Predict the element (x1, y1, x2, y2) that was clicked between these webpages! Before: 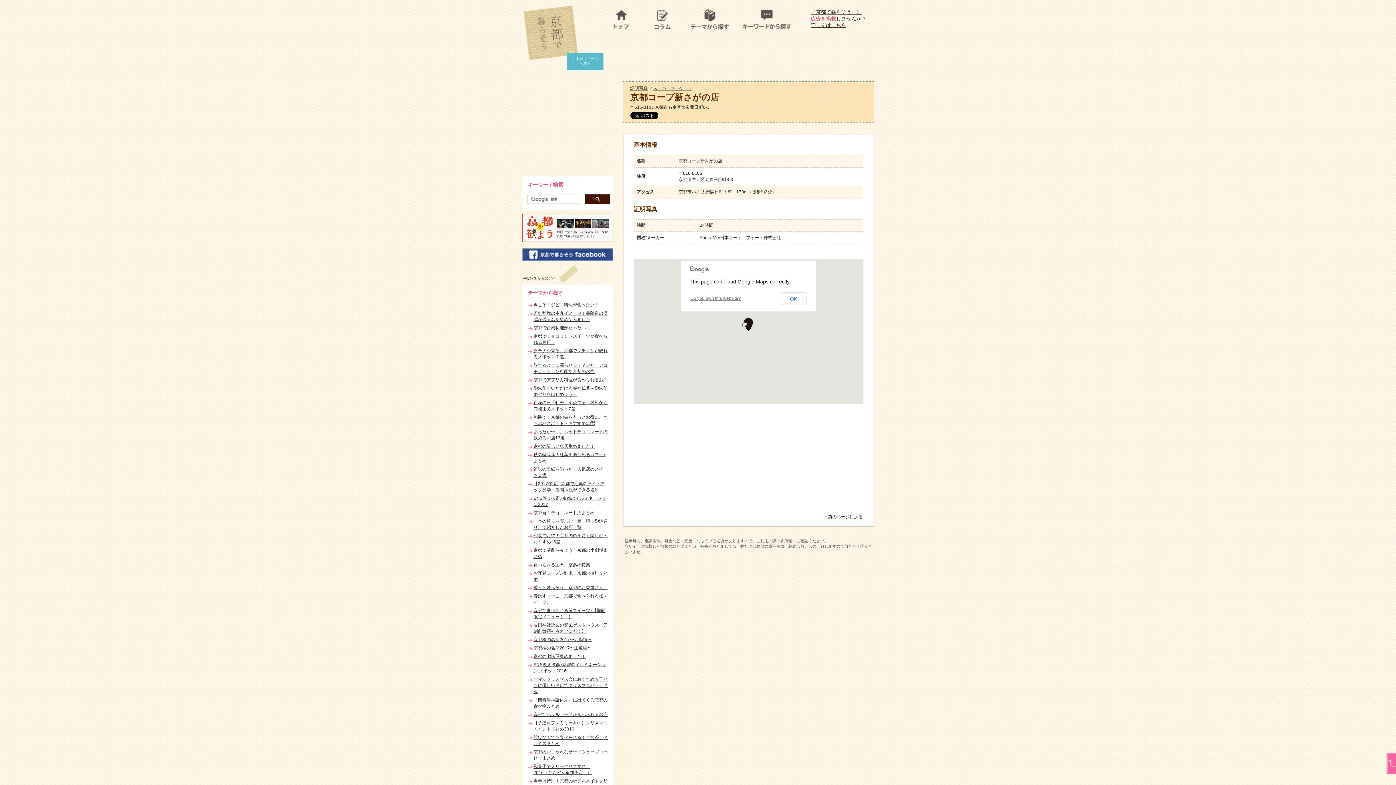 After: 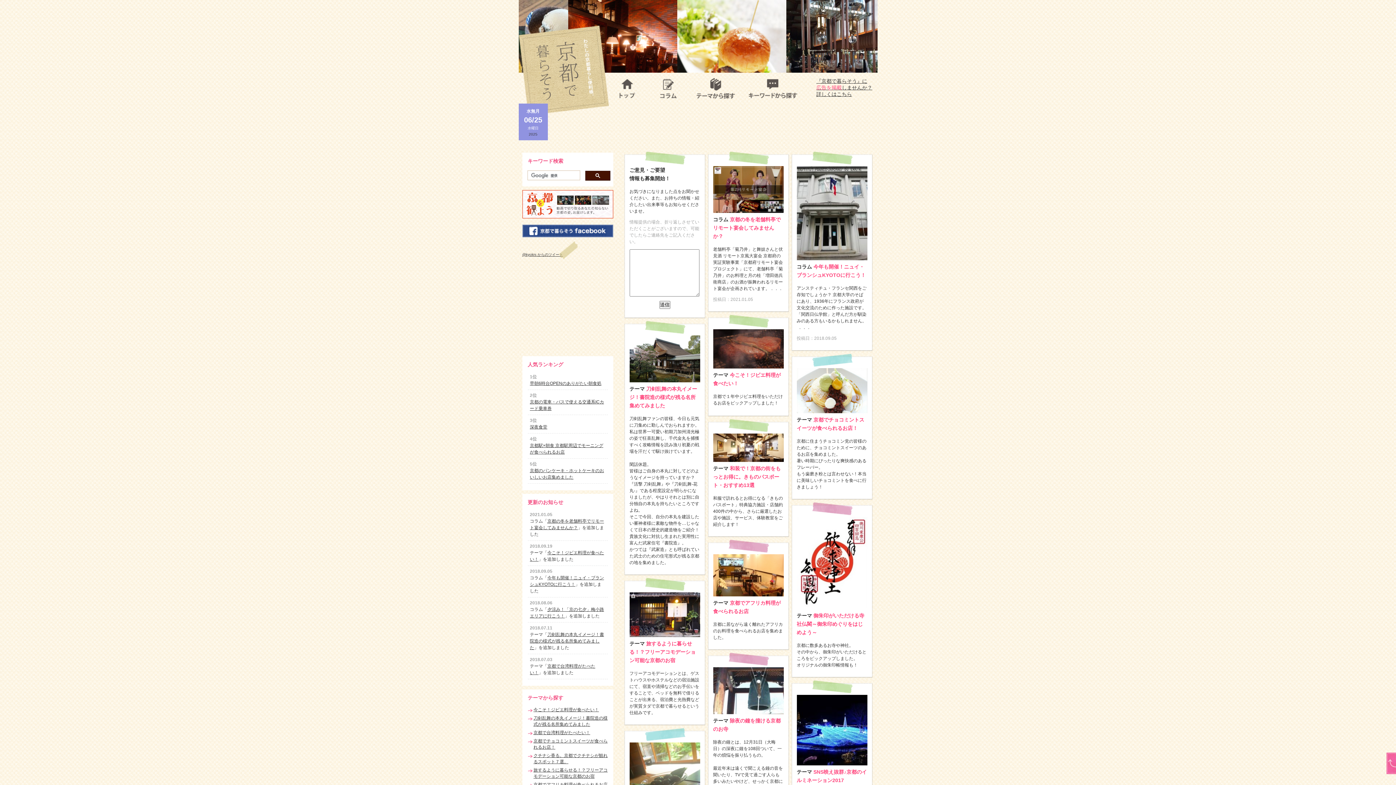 Action: bbox: (523, 57, 578, 61)